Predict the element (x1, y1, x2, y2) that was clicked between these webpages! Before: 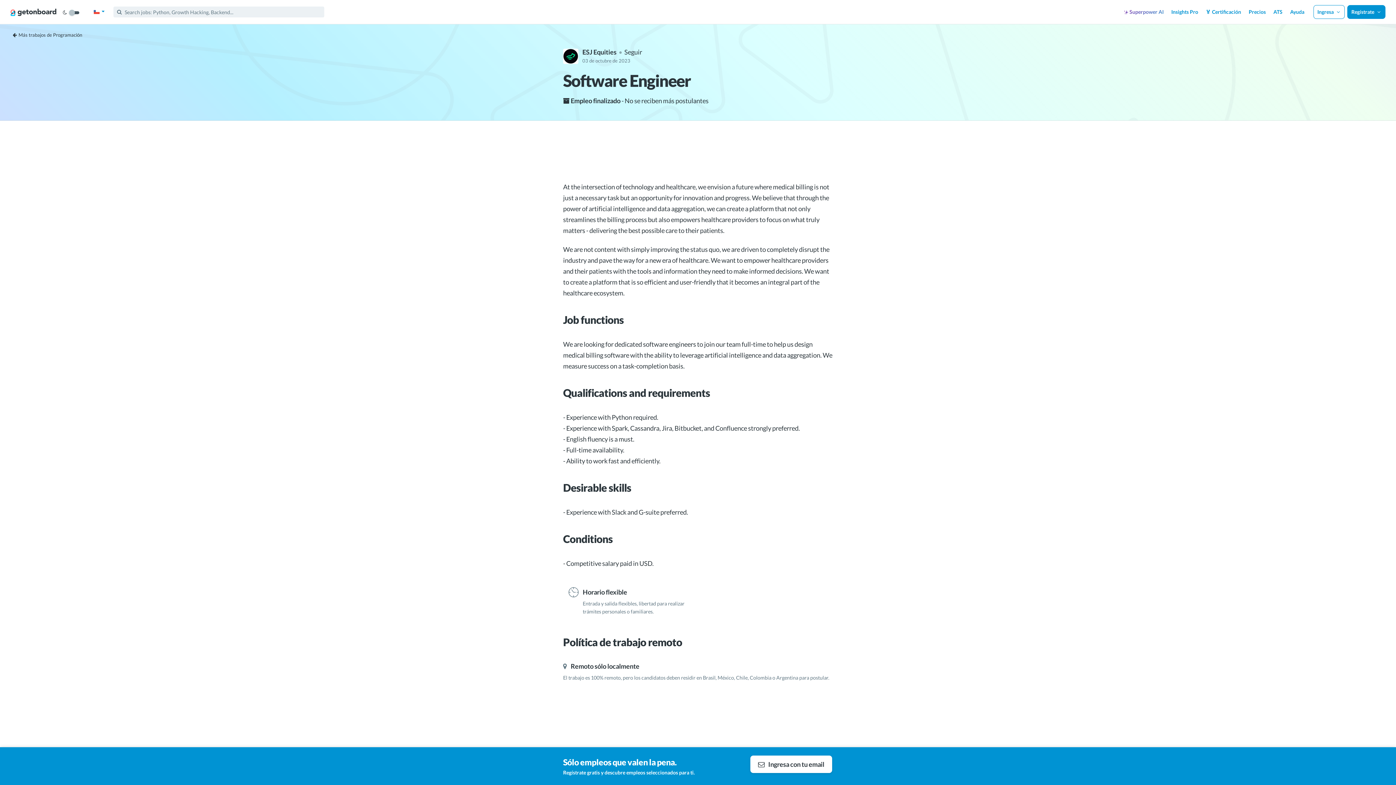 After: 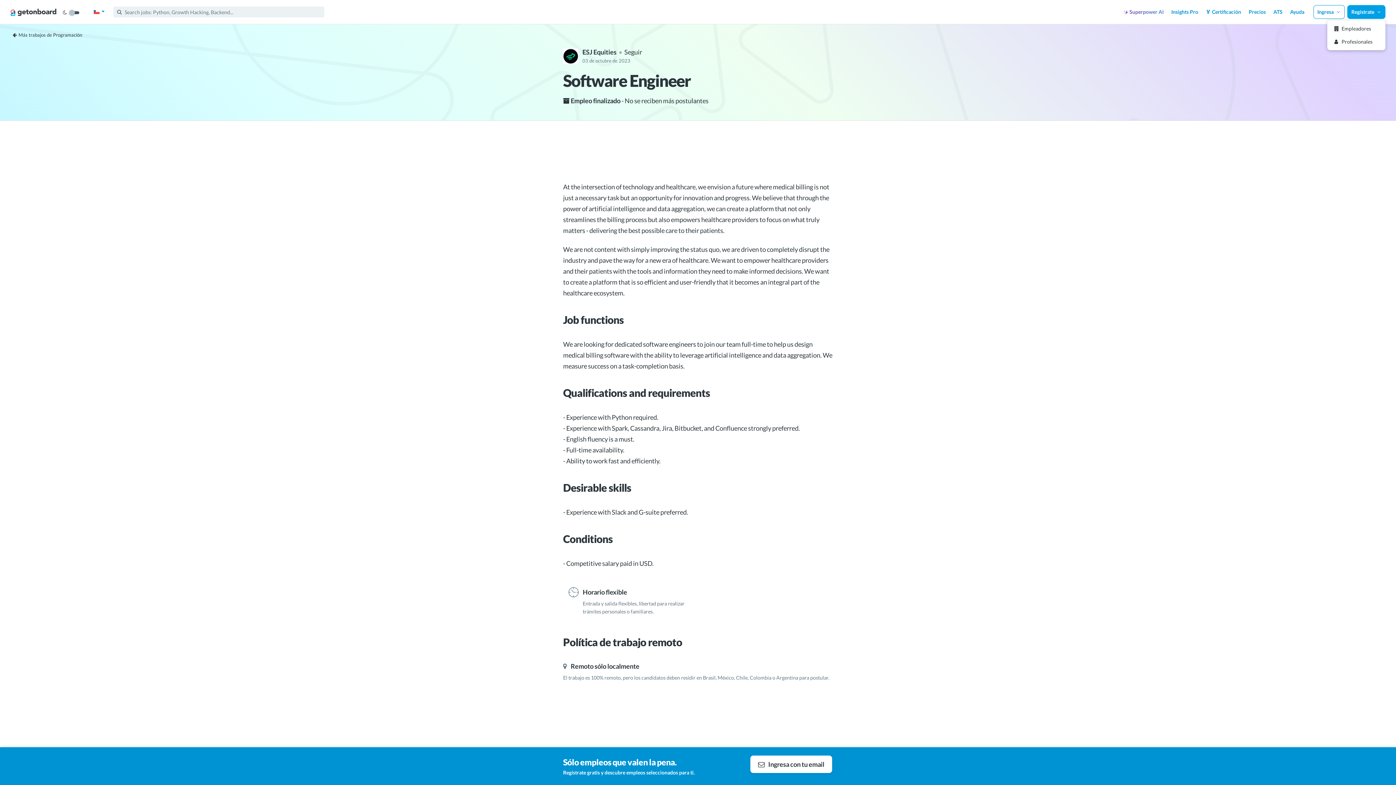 Action: bbox: (1347, 5, 1385, 18) label: Regístrate 